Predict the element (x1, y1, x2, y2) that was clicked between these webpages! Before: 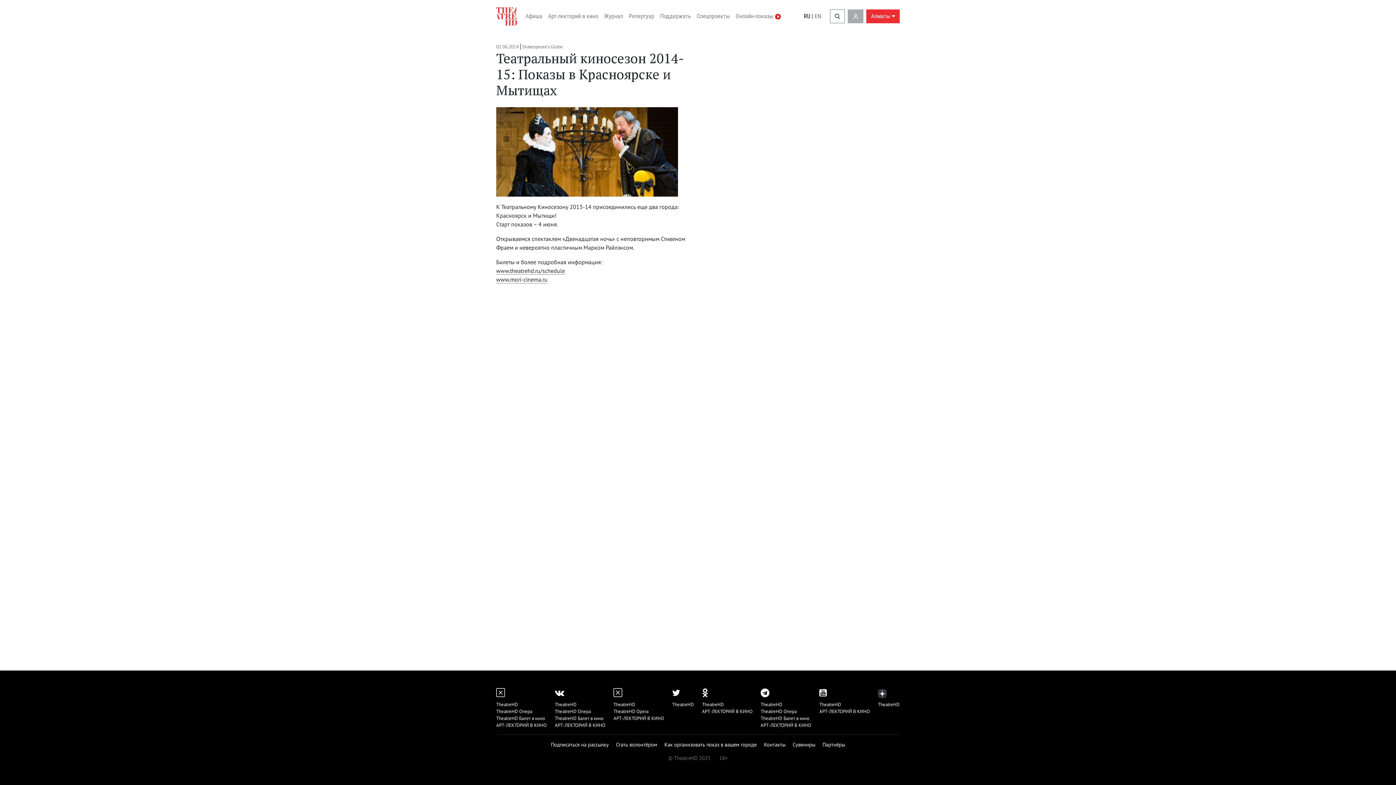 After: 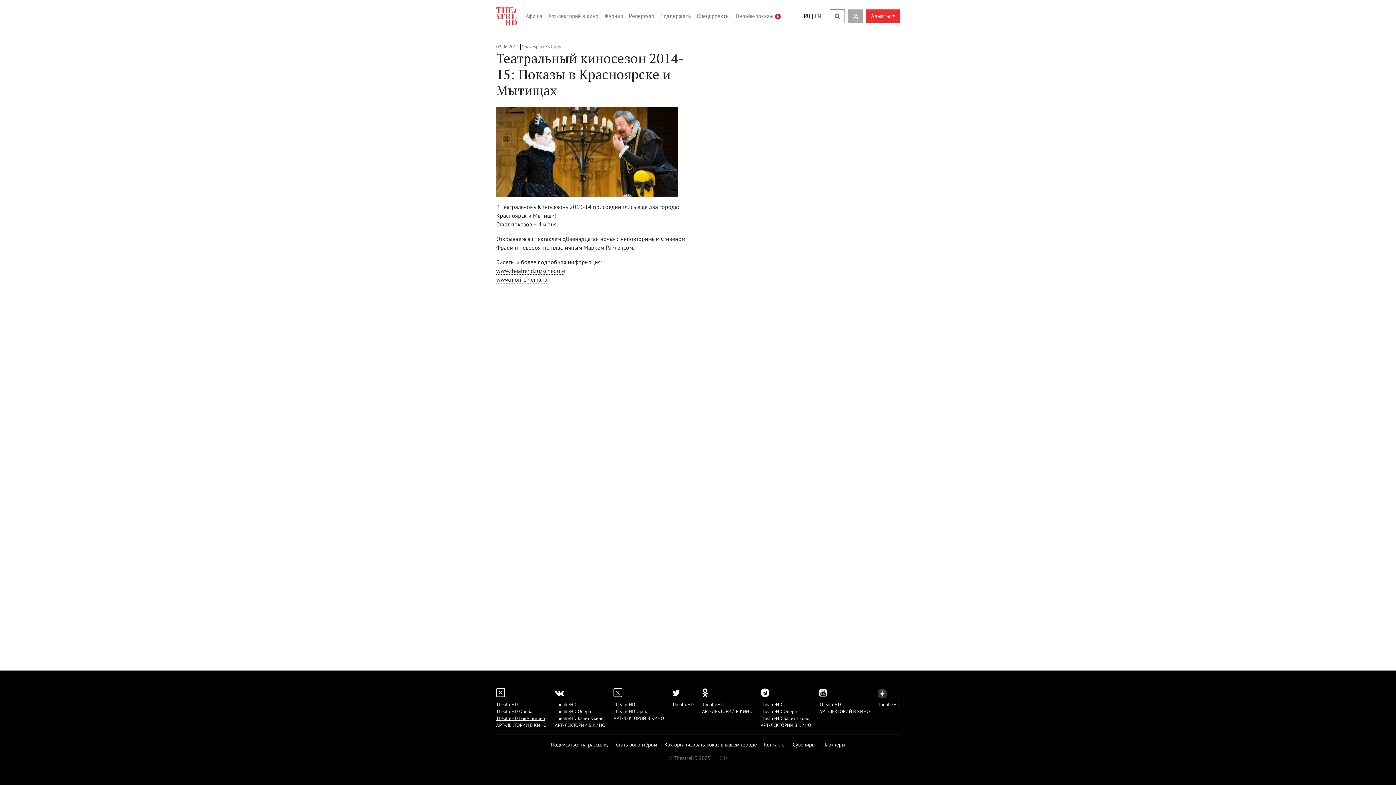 Action: label: TheatreHD Балет в кино bbox: (496, 715, 545, 721)